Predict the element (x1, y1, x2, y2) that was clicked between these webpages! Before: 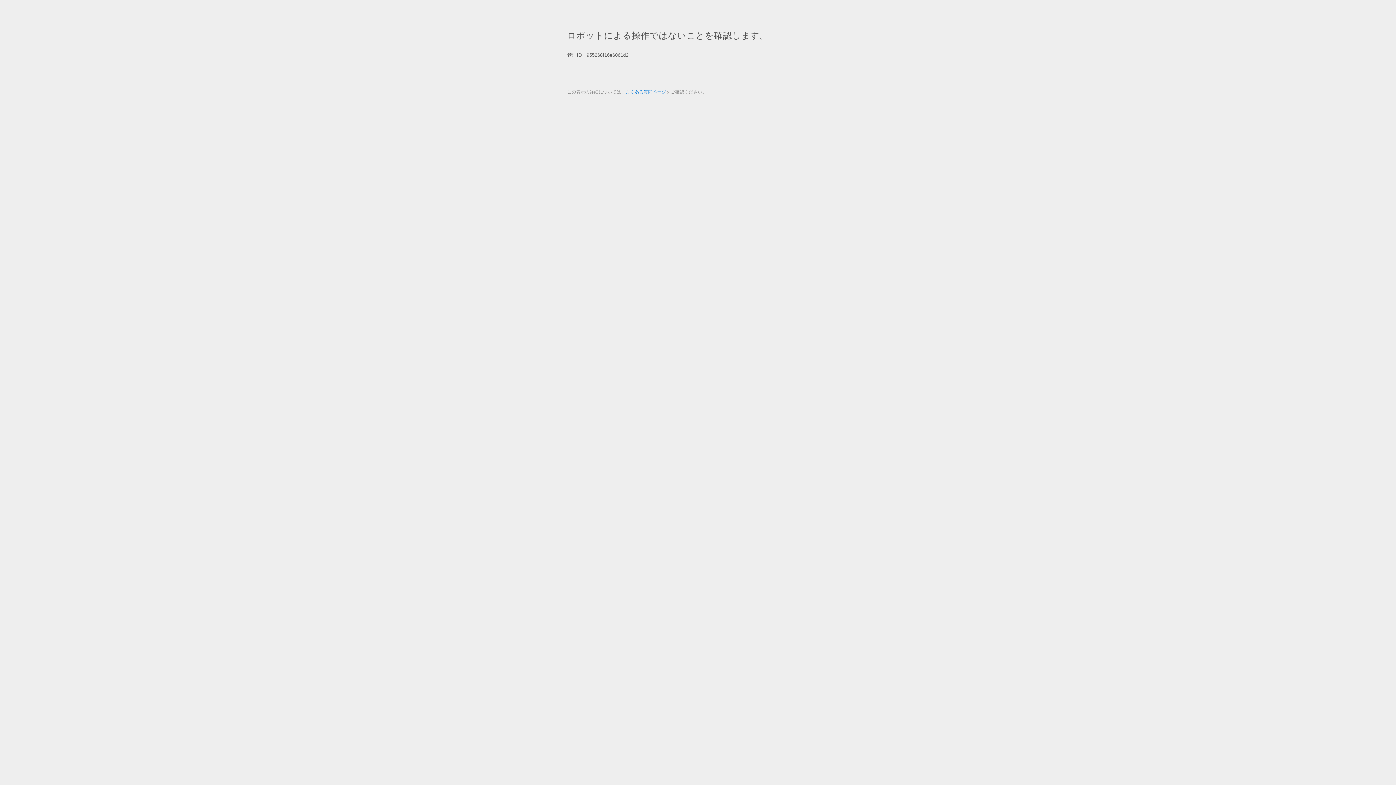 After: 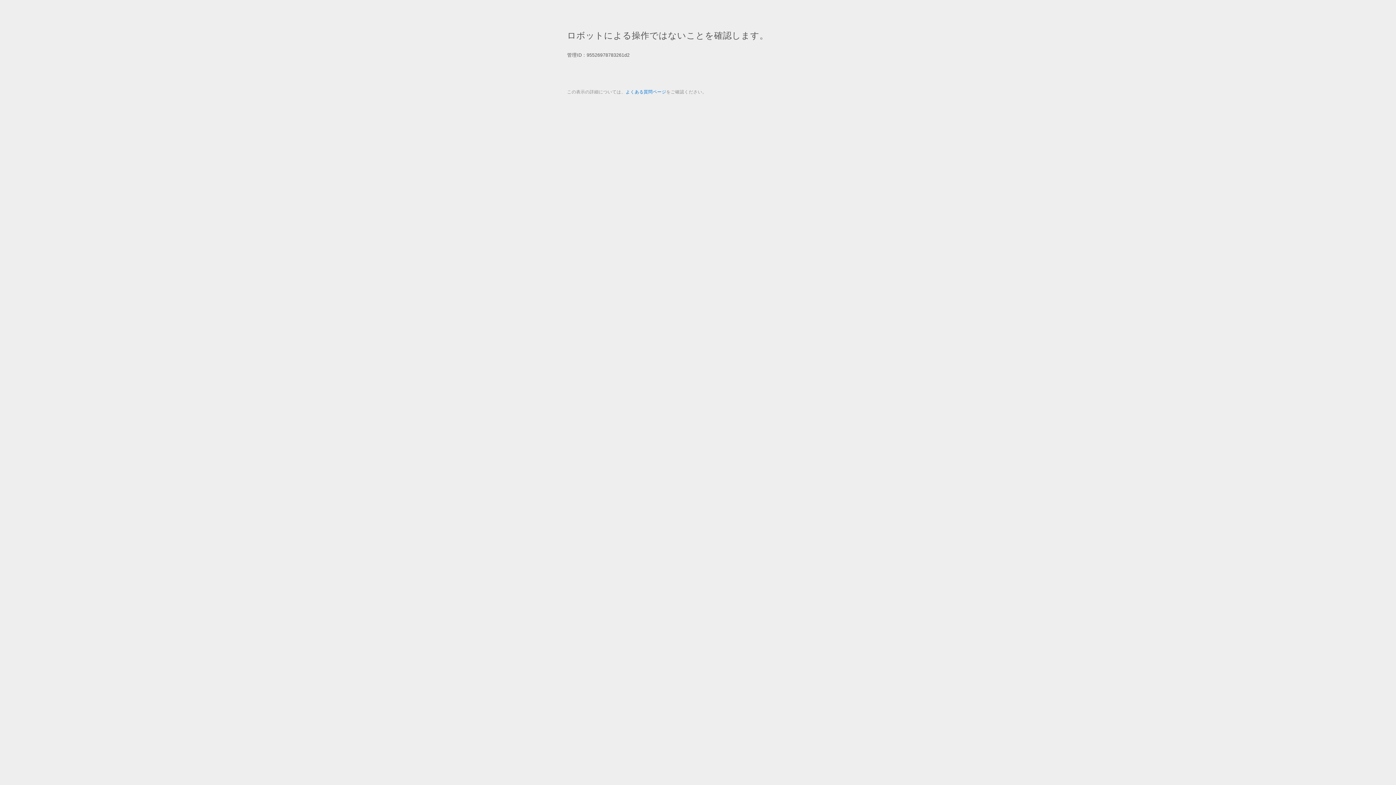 Action: label: よくある質問ページ bbox: (625, 89, 666, 94)